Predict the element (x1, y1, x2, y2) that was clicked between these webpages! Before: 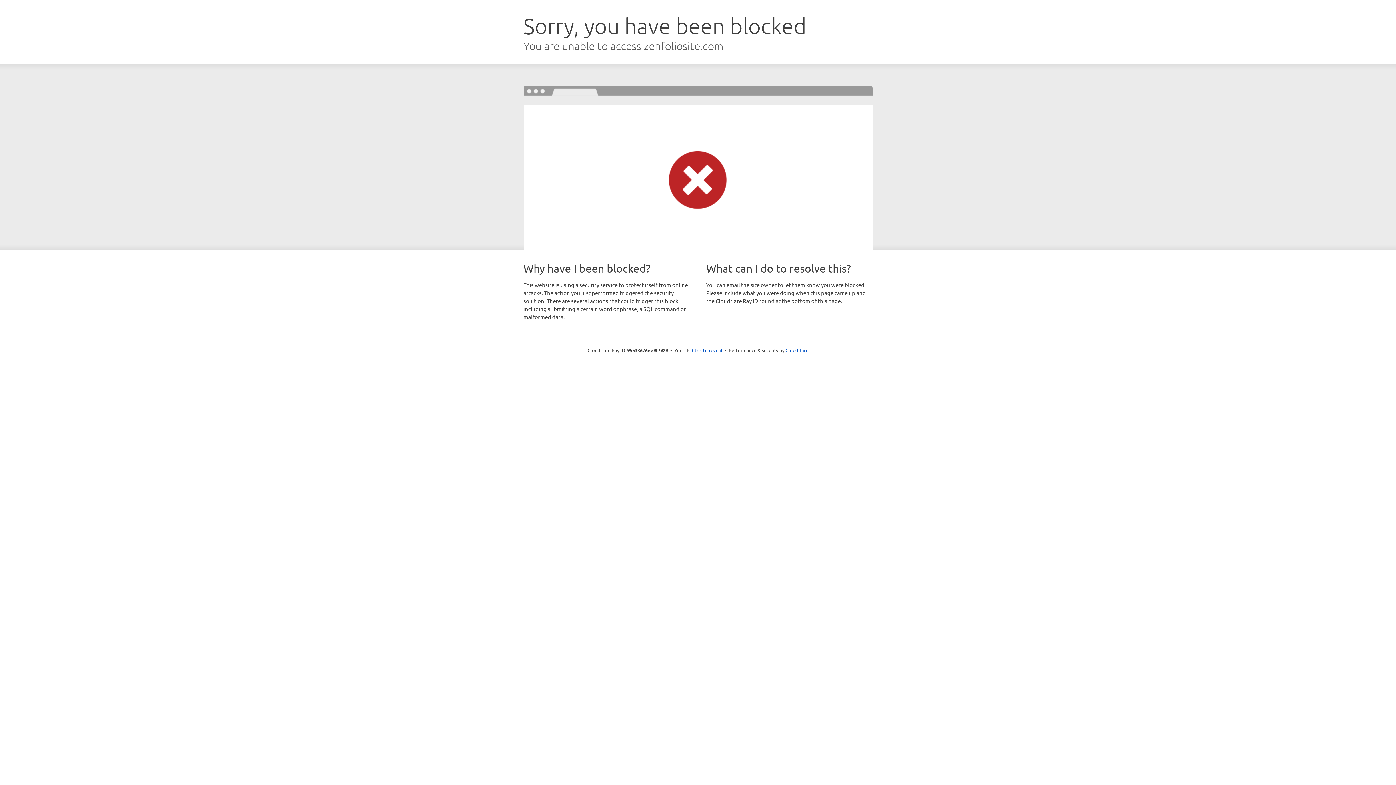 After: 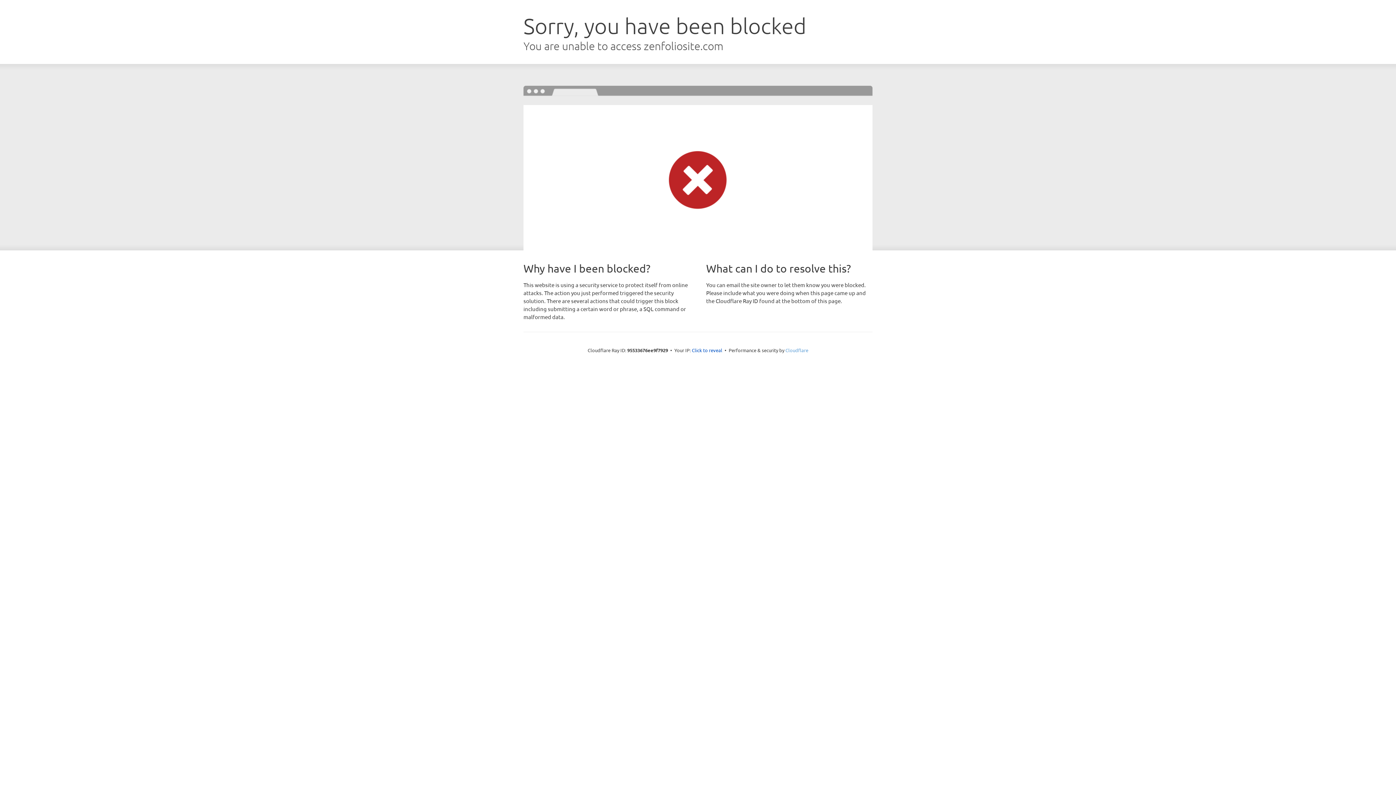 Action: label: Cloudflare bbox: (785, 347, 808, 353)